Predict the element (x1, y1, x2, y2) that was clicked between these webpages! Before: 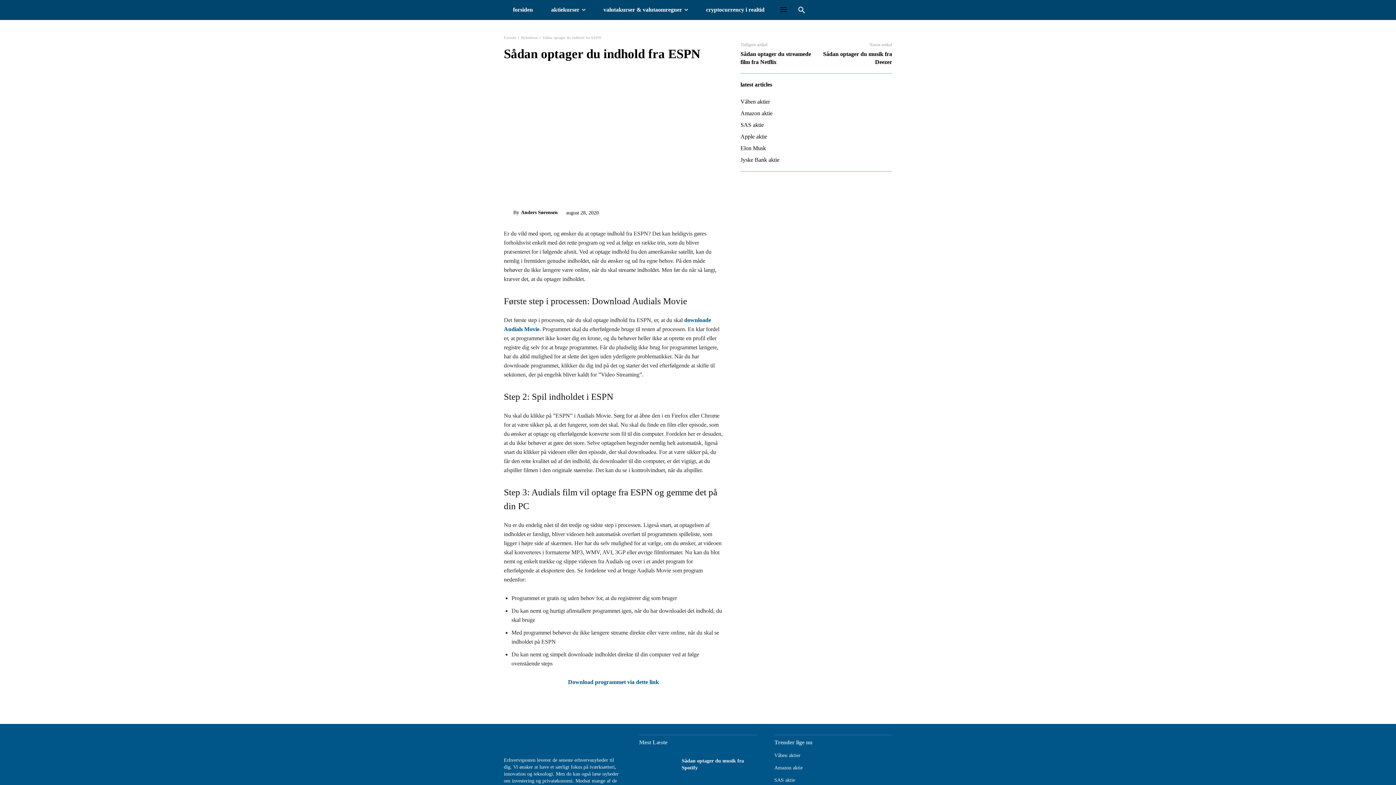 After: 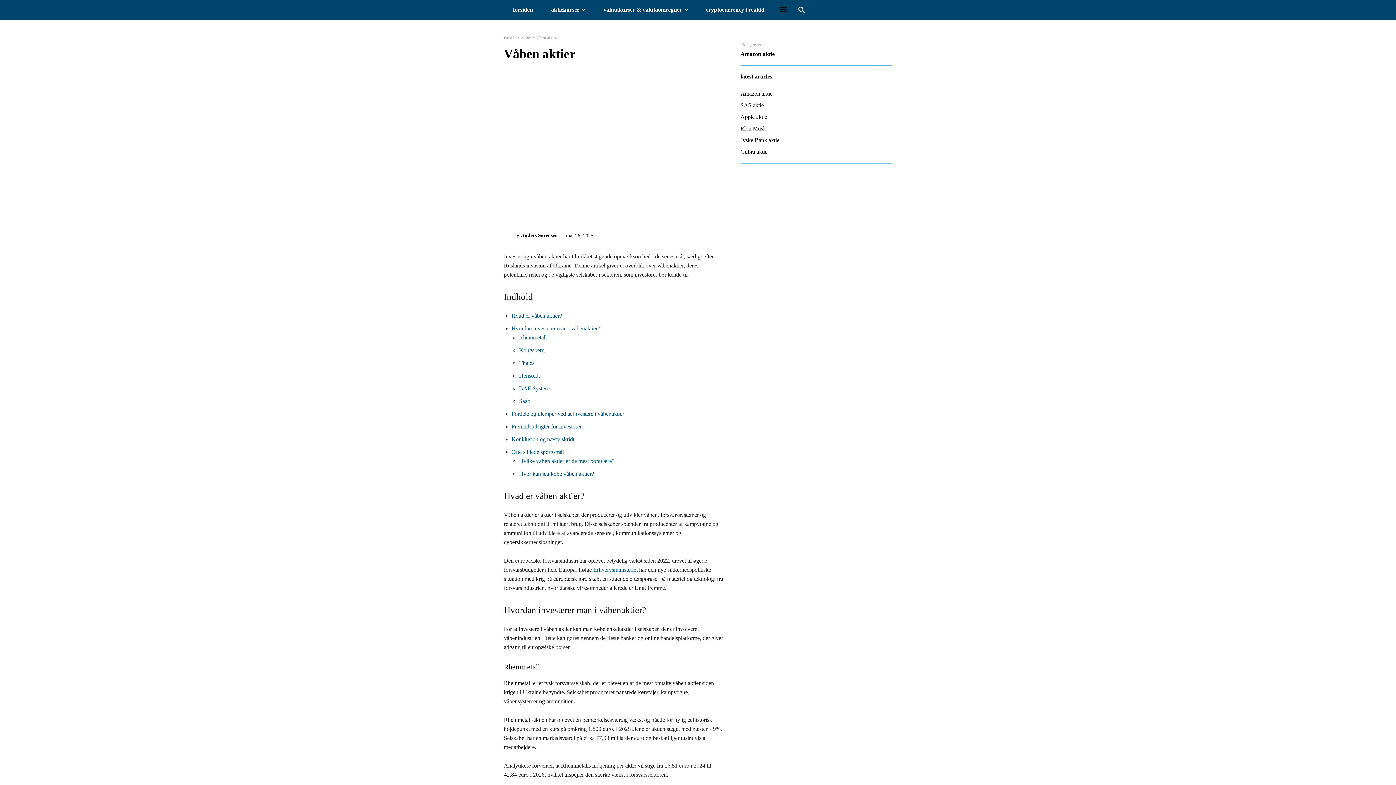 Action: label: Våben aktier bbox: (774, 753, 800, 758)